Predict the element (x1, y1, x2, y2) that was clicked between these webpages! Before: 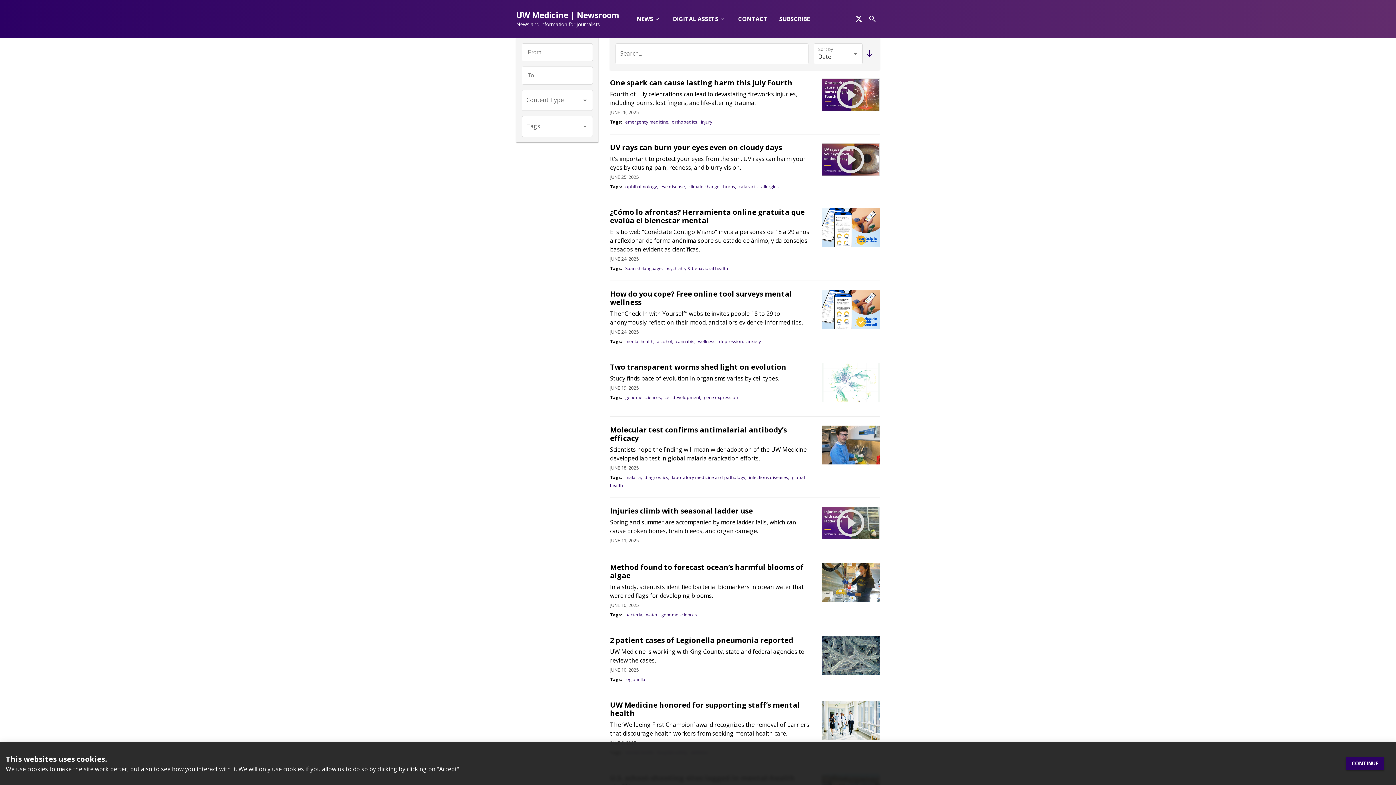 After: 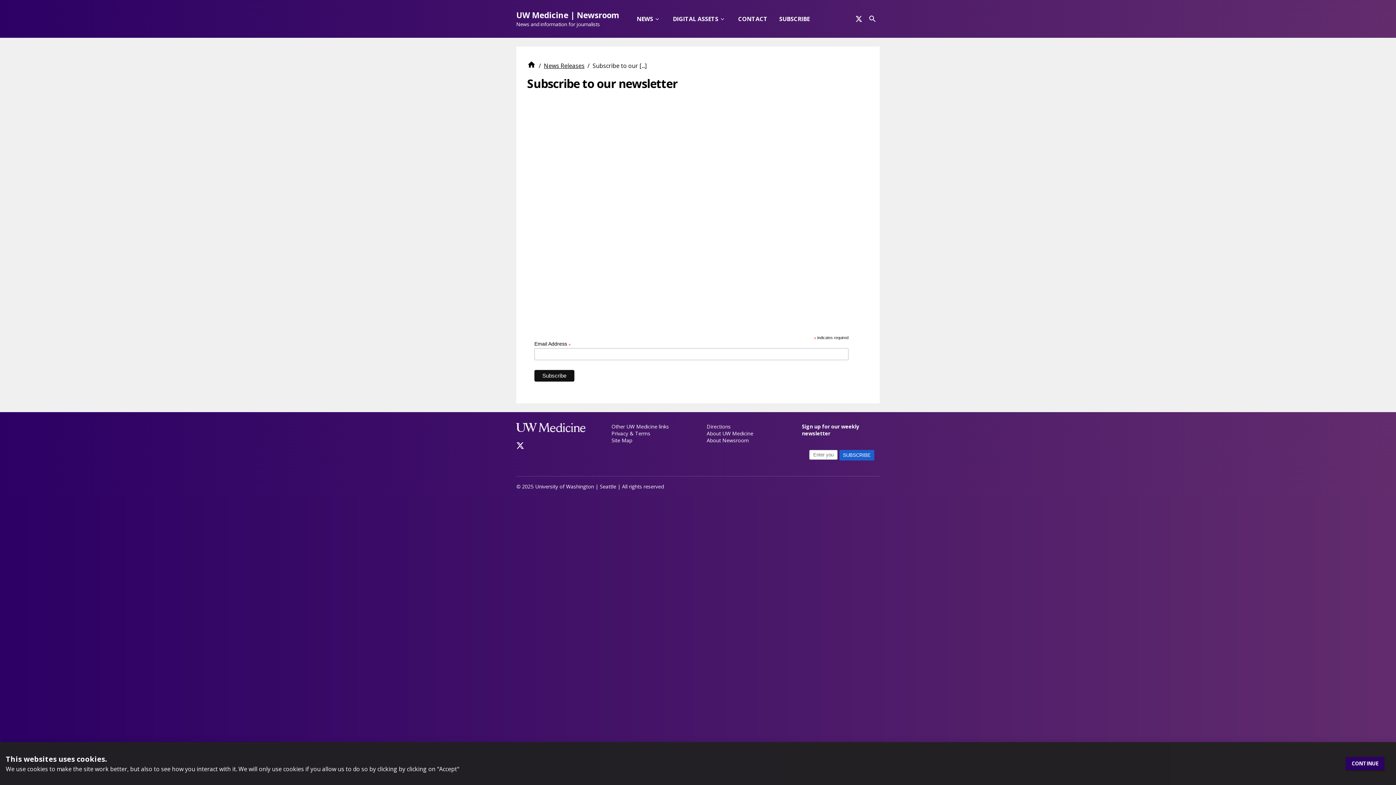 Action: label: SUBSCRIBE bbox: (773, 14, 815, 22)